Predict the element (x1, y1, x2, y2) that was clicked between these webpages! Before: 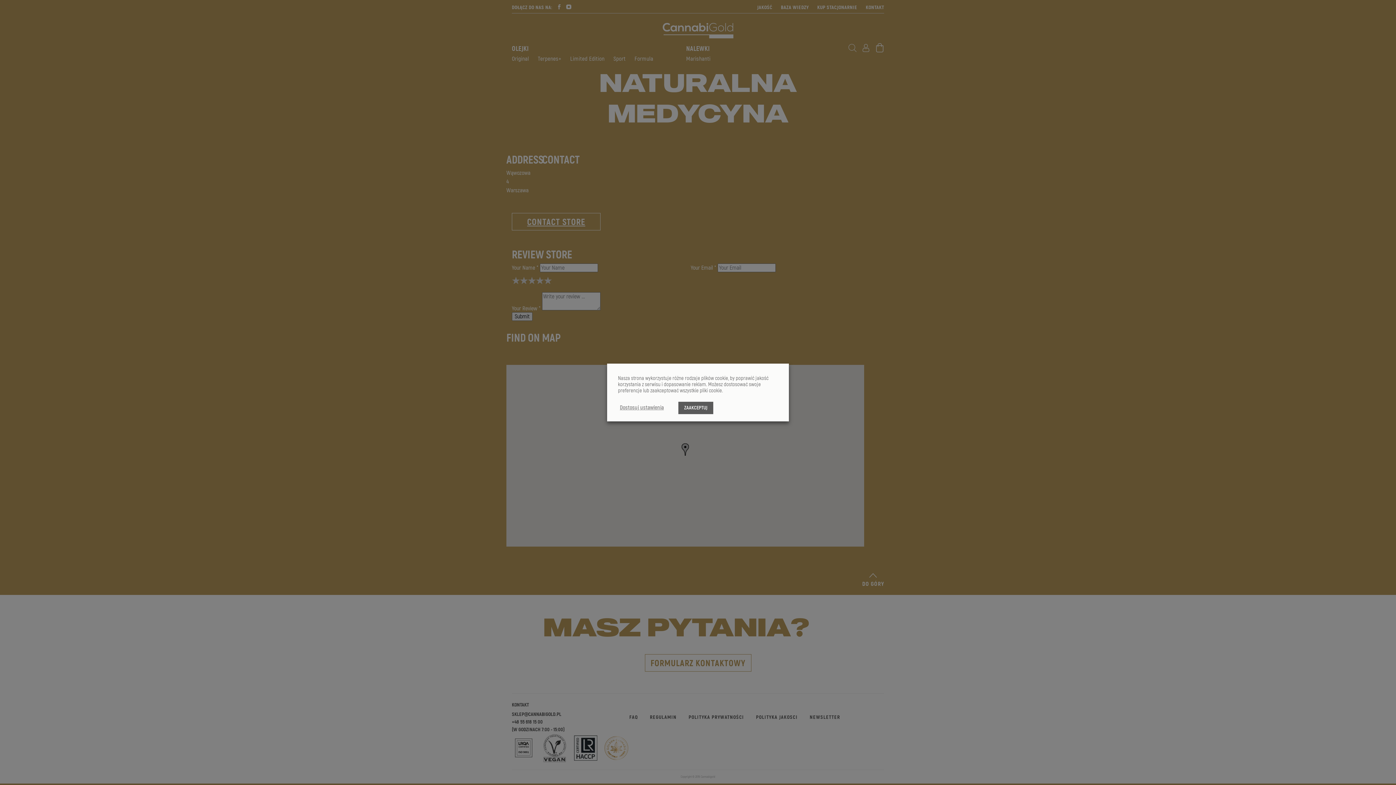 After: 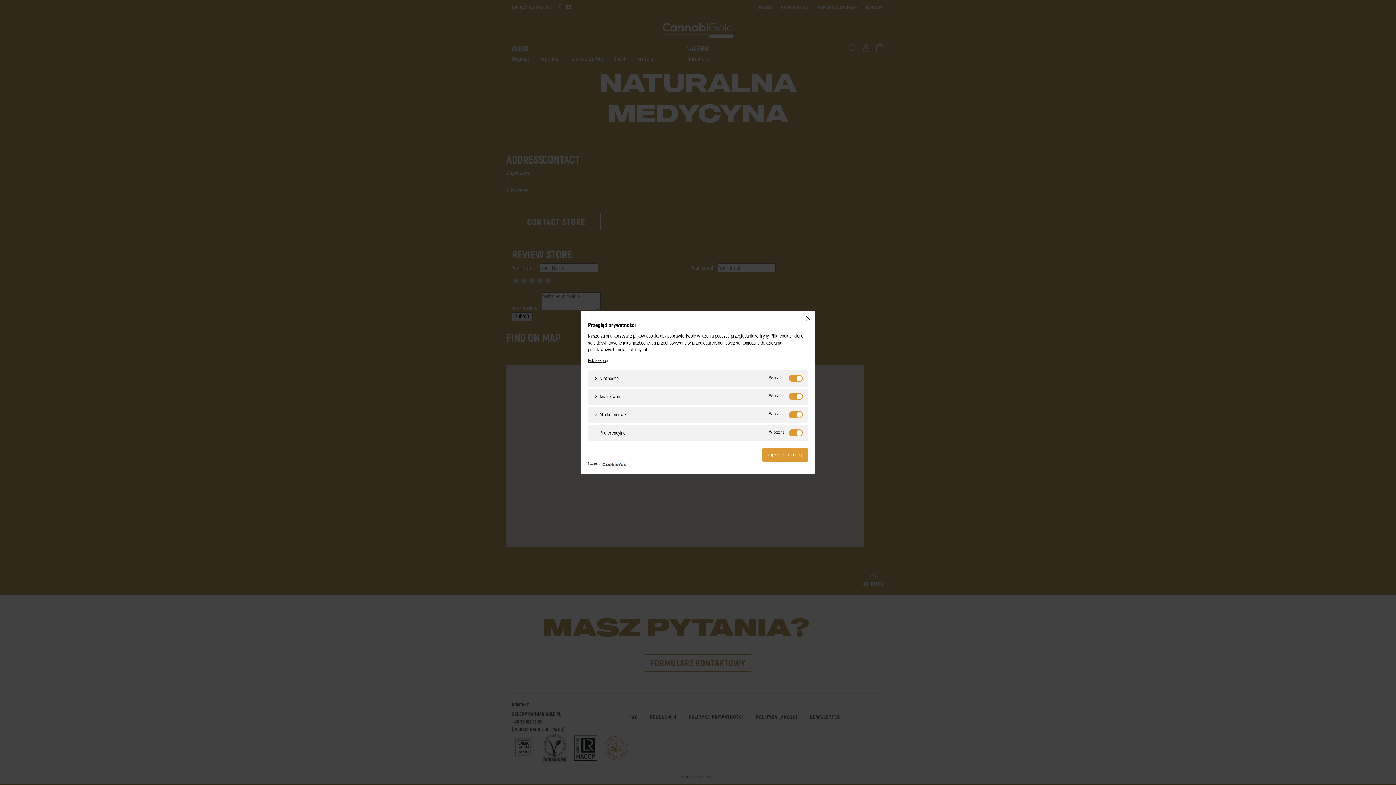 Action: label: Dostosuj ustawienia bbox: (620, 404, 664, 411)